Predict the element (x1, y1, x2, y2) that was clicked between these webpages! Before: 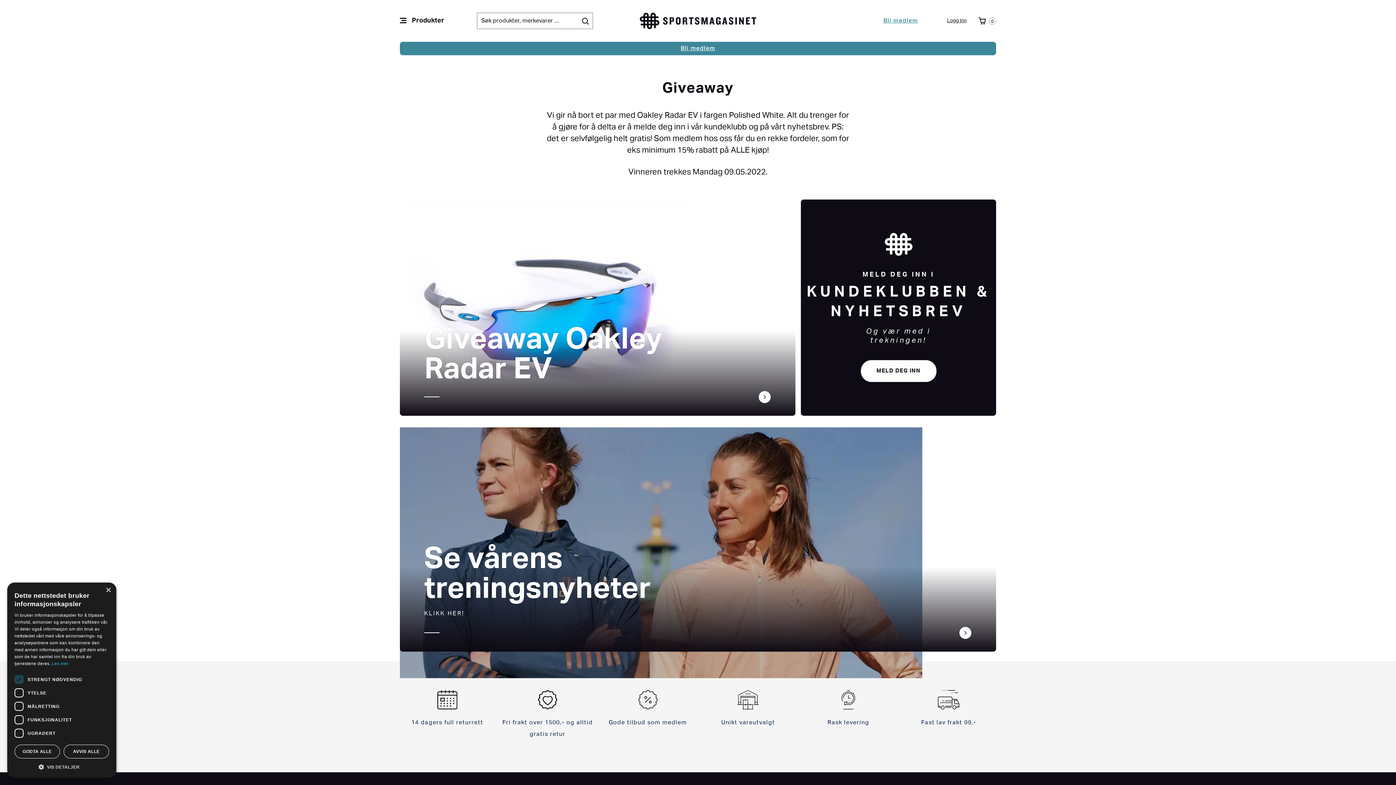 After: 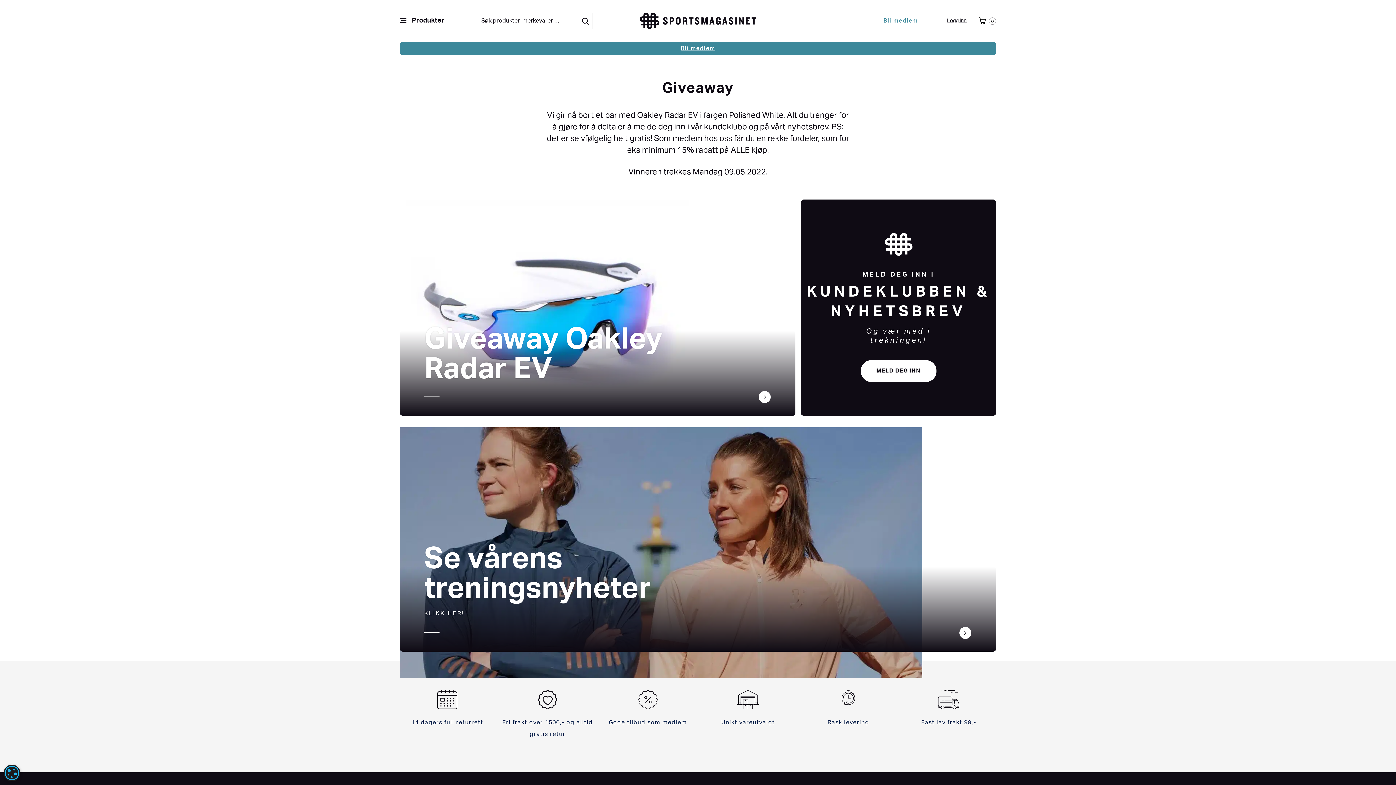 Action: bbox: (63, 745, 109, 758) label: AVVIS ALLE